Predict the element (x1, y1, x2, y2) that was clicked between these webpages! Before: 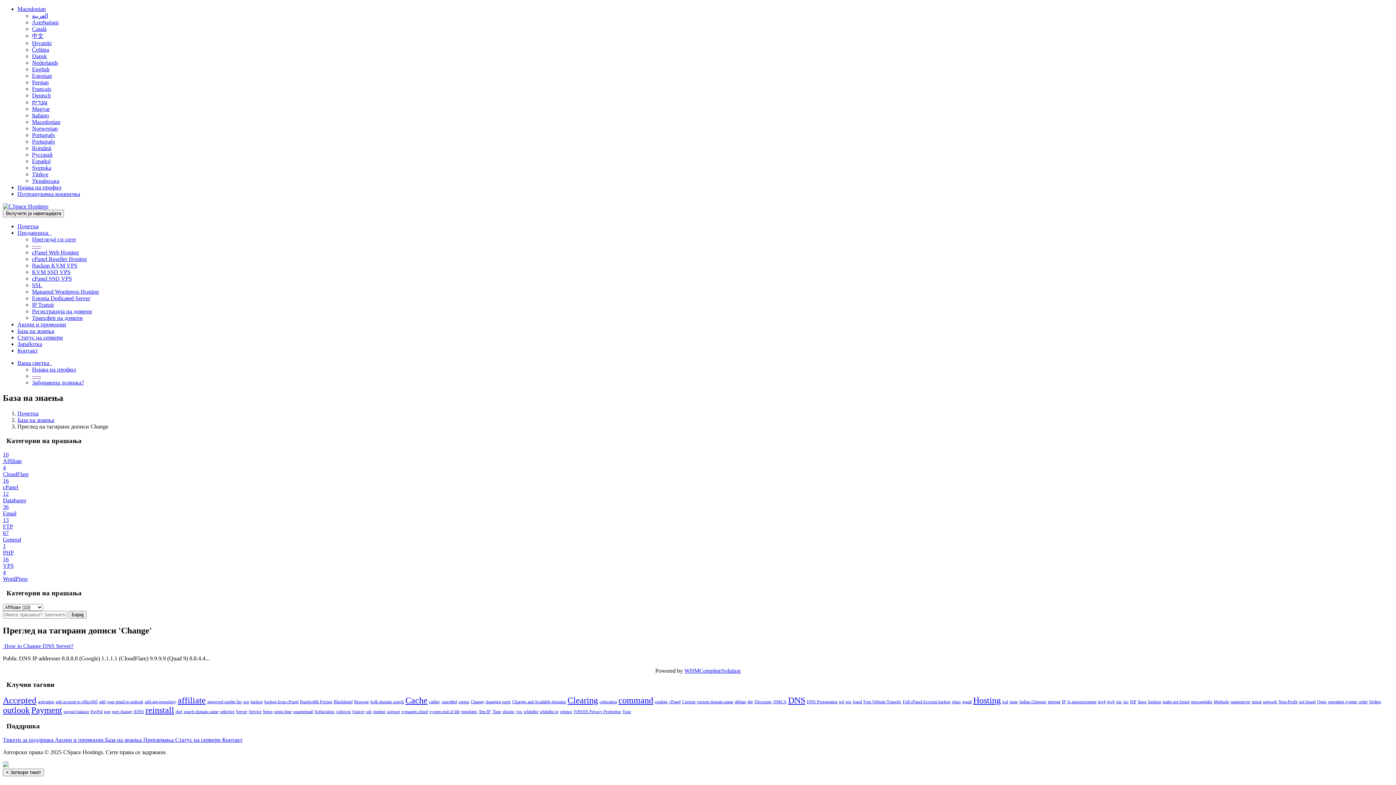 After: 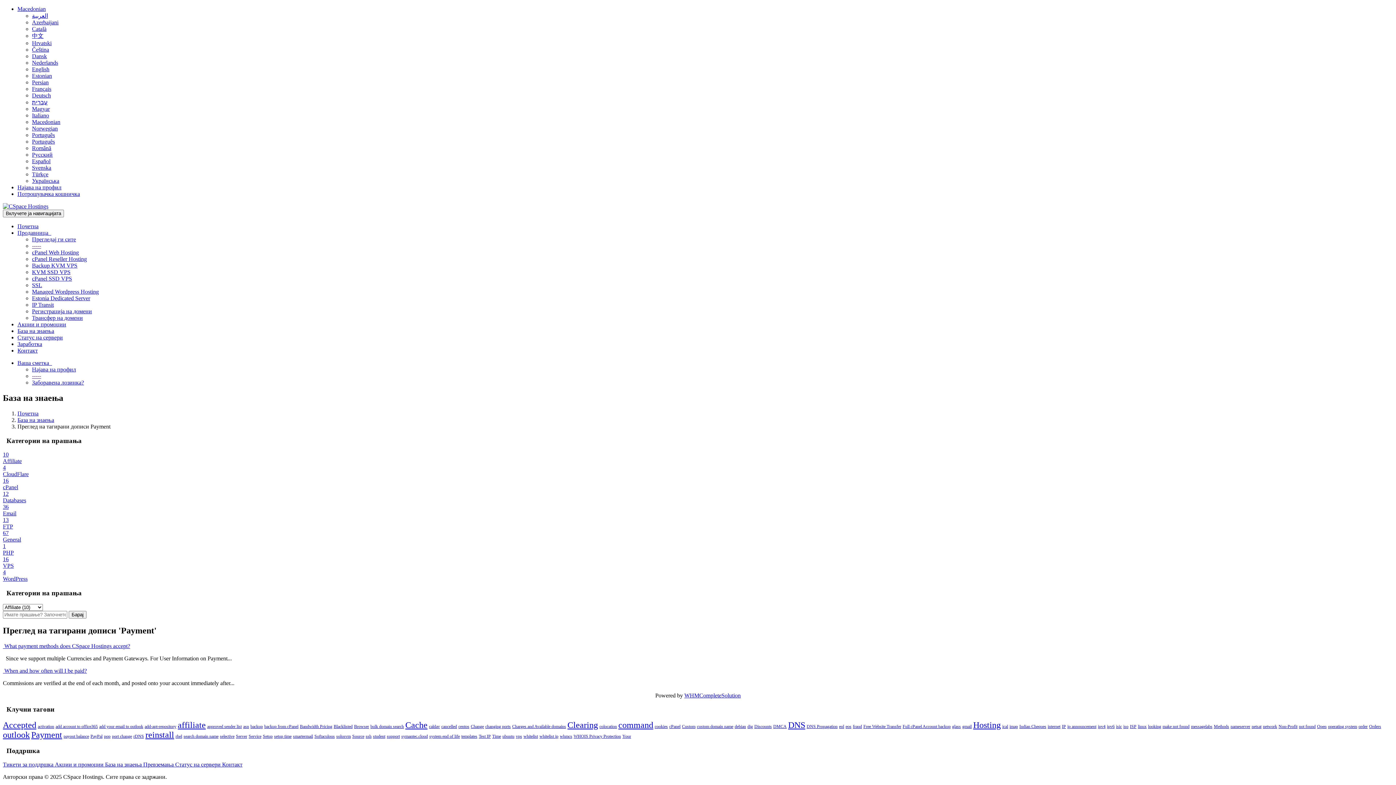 Action: label: Payment bbox: (31, 705, 62, 715)